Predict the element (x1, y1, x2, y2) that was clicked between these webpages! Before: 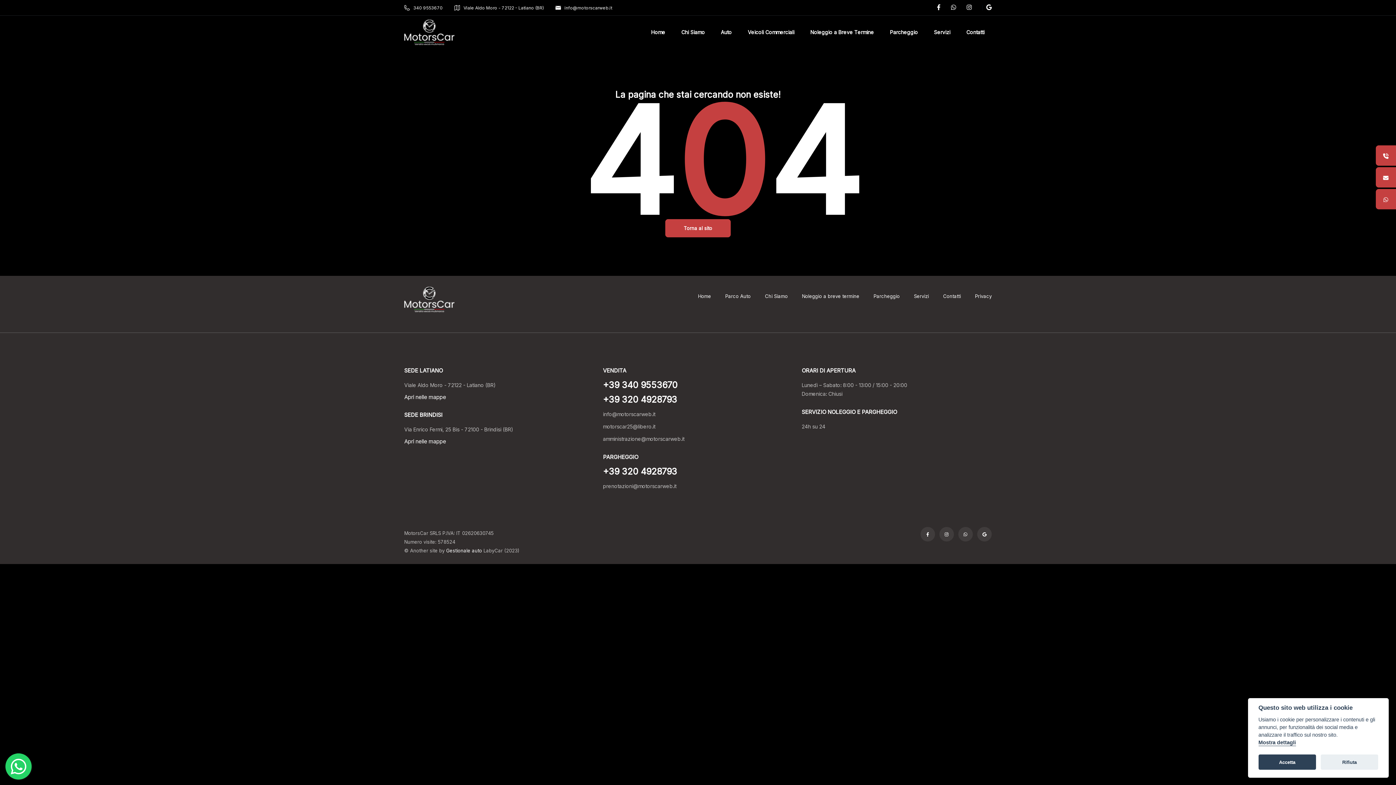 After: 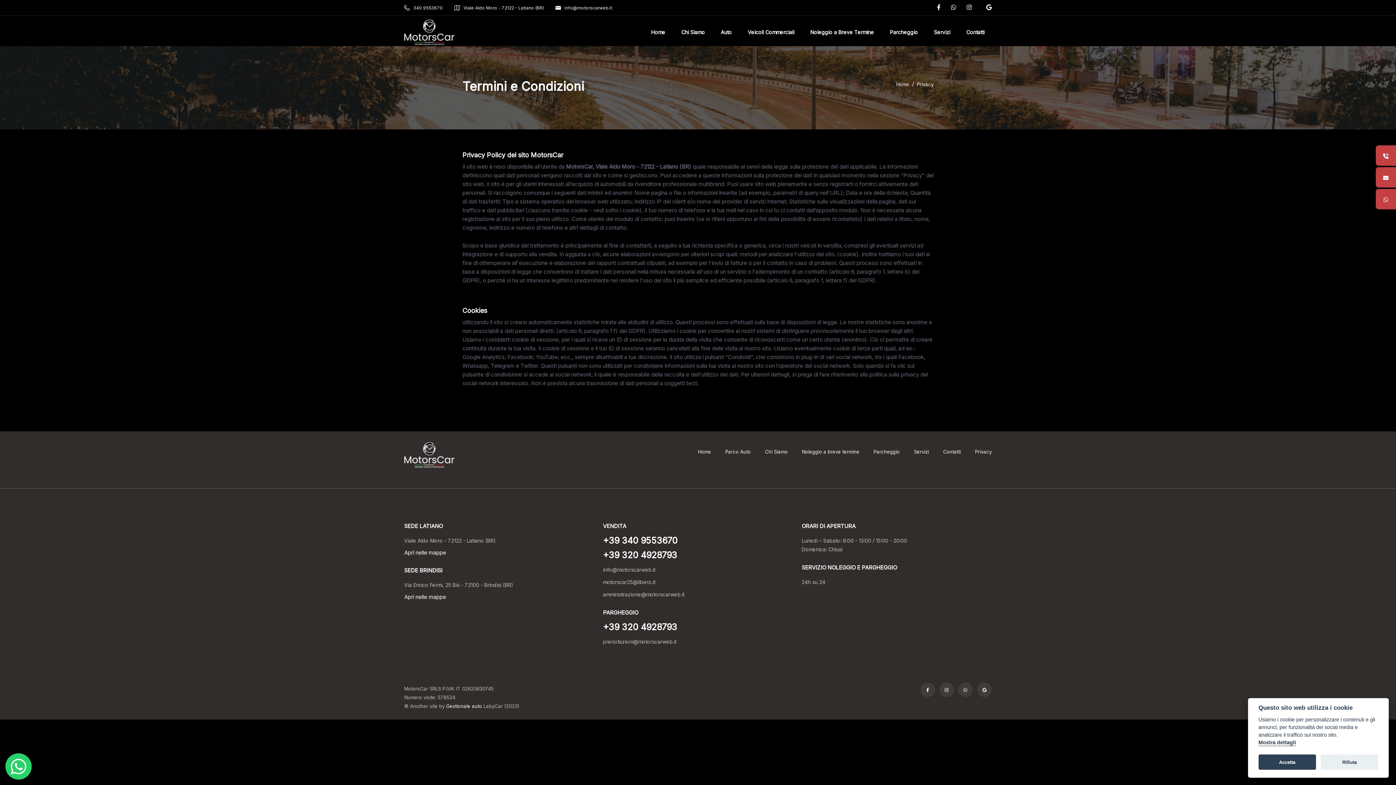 Action: bbox: (975, 293, 991, 299) label: Privacy